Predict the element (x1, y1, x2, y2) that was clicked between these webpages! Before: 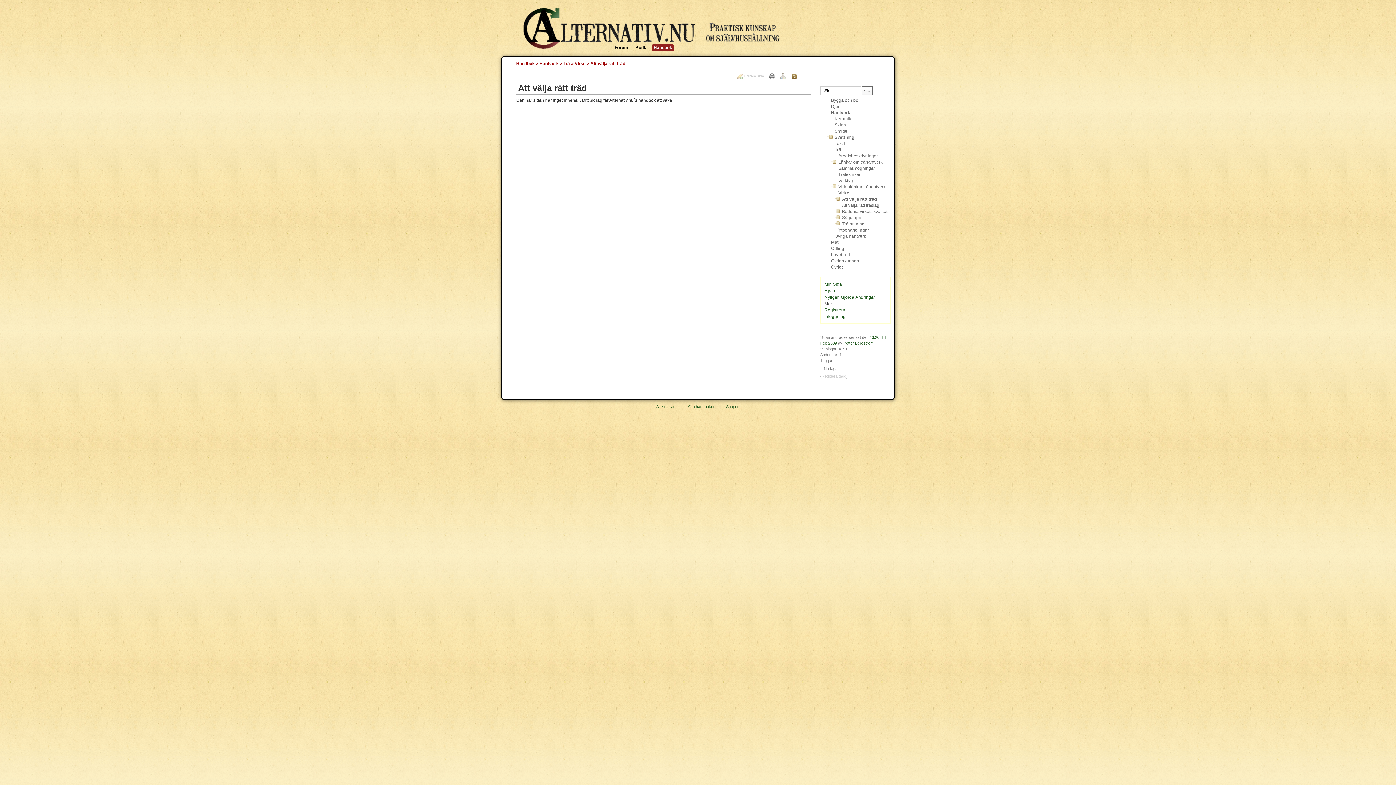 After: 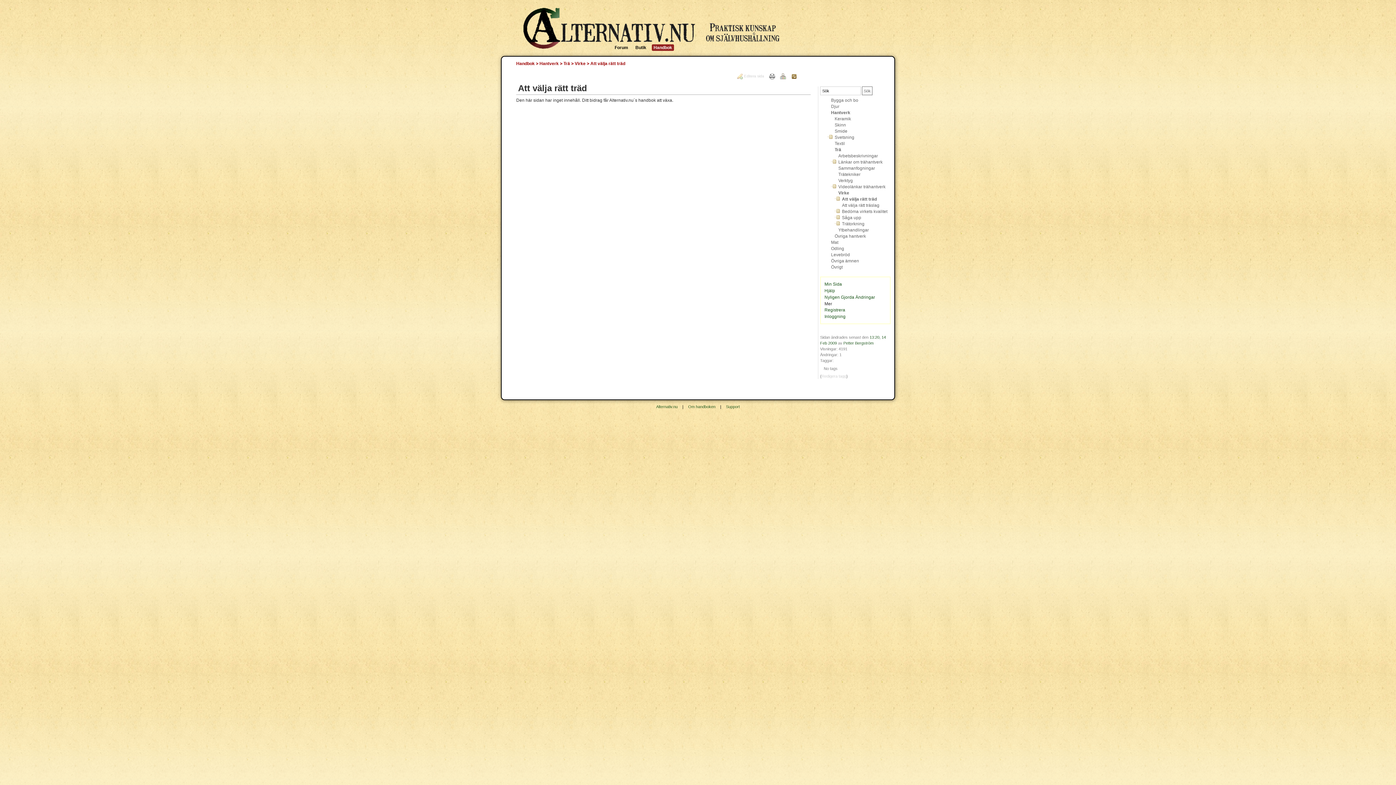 Action: bbox: (821, 374, 846, 378) label: Redigera tagg